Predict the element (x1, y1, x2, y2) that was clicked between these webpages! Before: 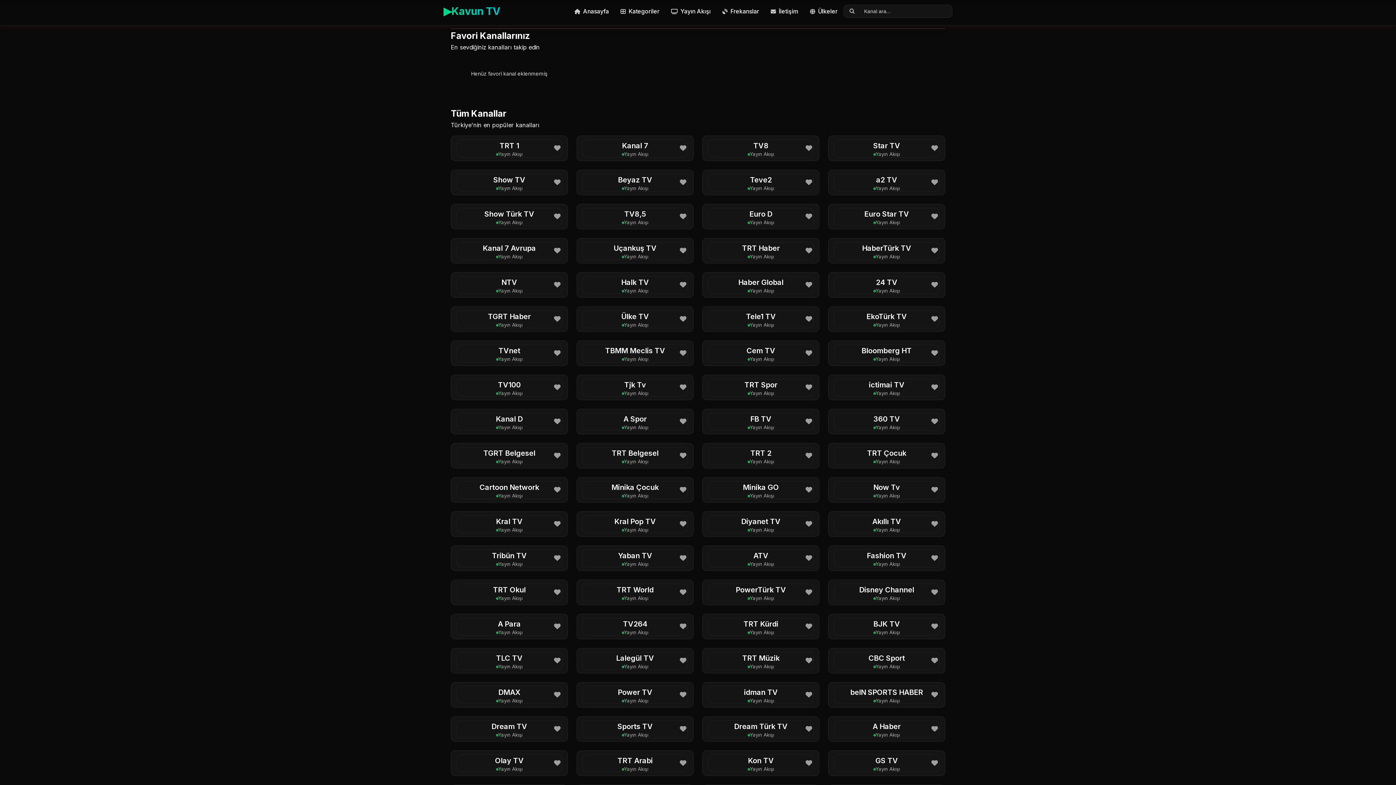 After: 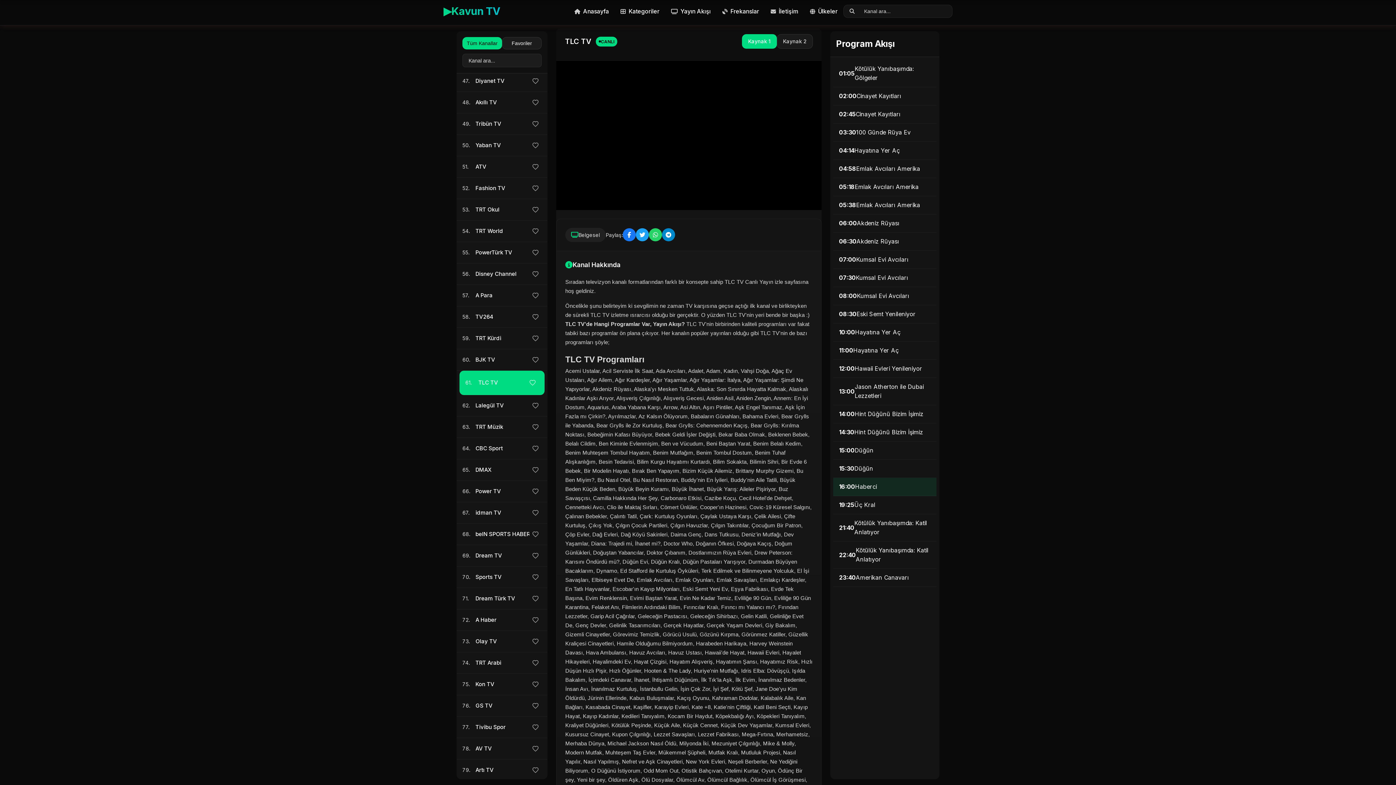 Action: bbox: (451, 648, 567, 673) label: TLC TV
Yükleniyor...